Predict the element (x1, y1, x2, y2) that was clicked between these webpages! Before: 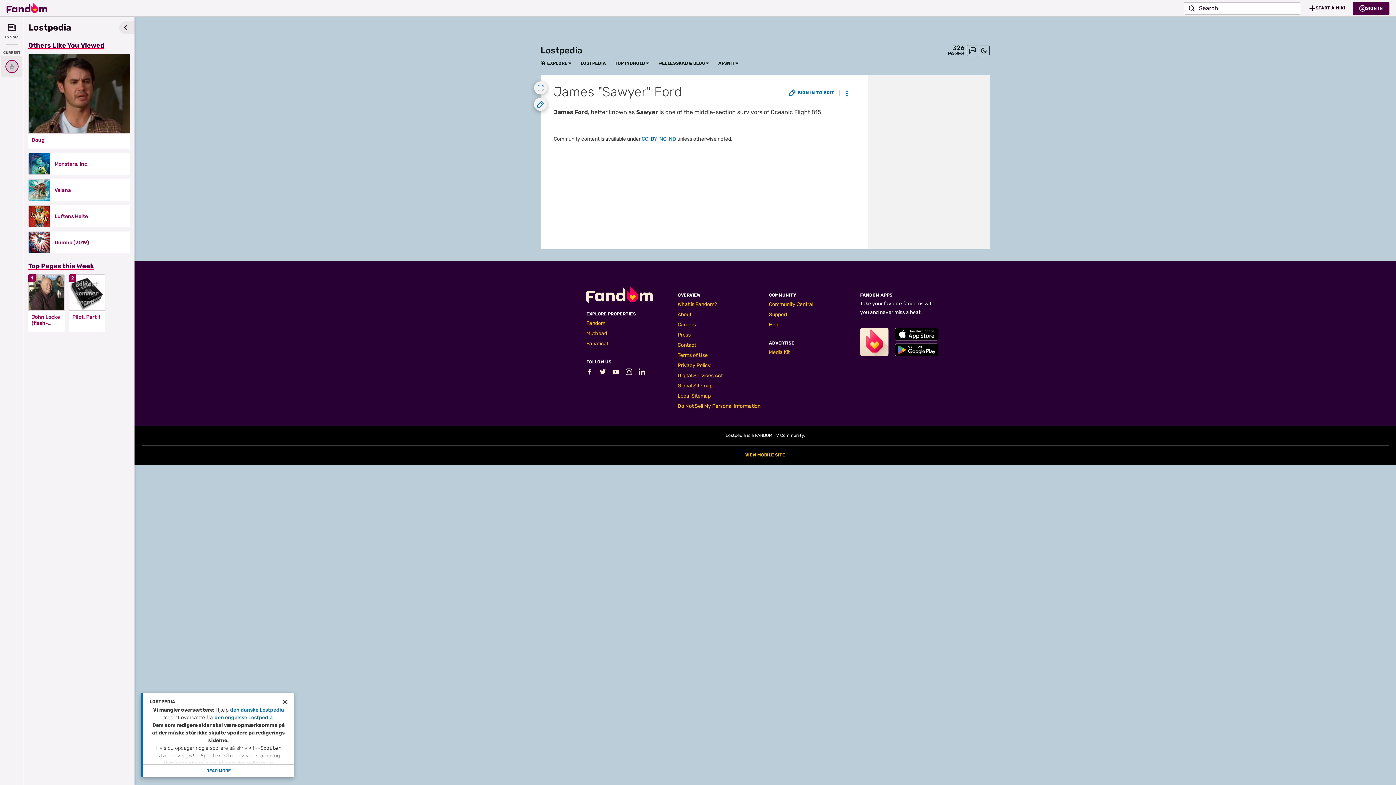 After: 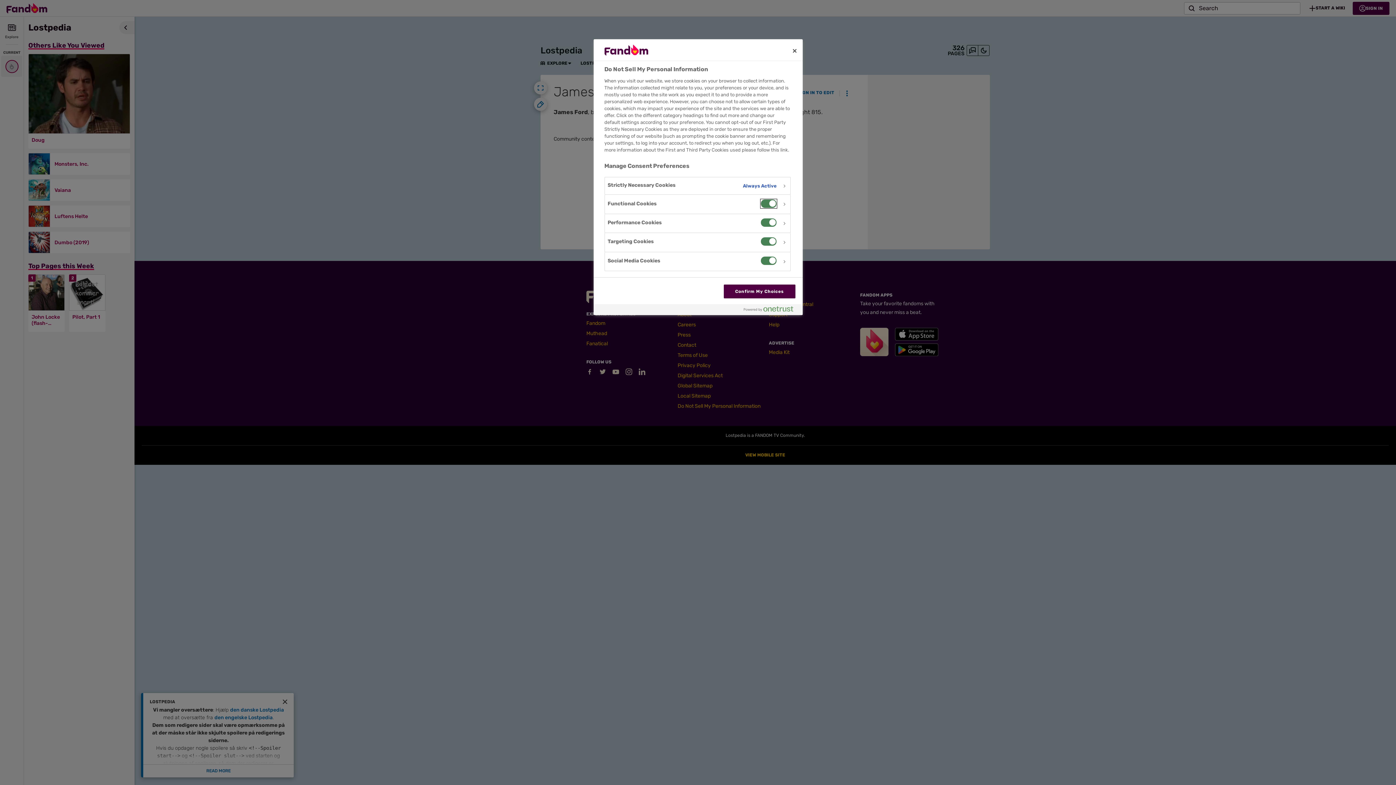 Action: label: Do Not Sell My Personal Information bbox: (677, 403, 760, 409)